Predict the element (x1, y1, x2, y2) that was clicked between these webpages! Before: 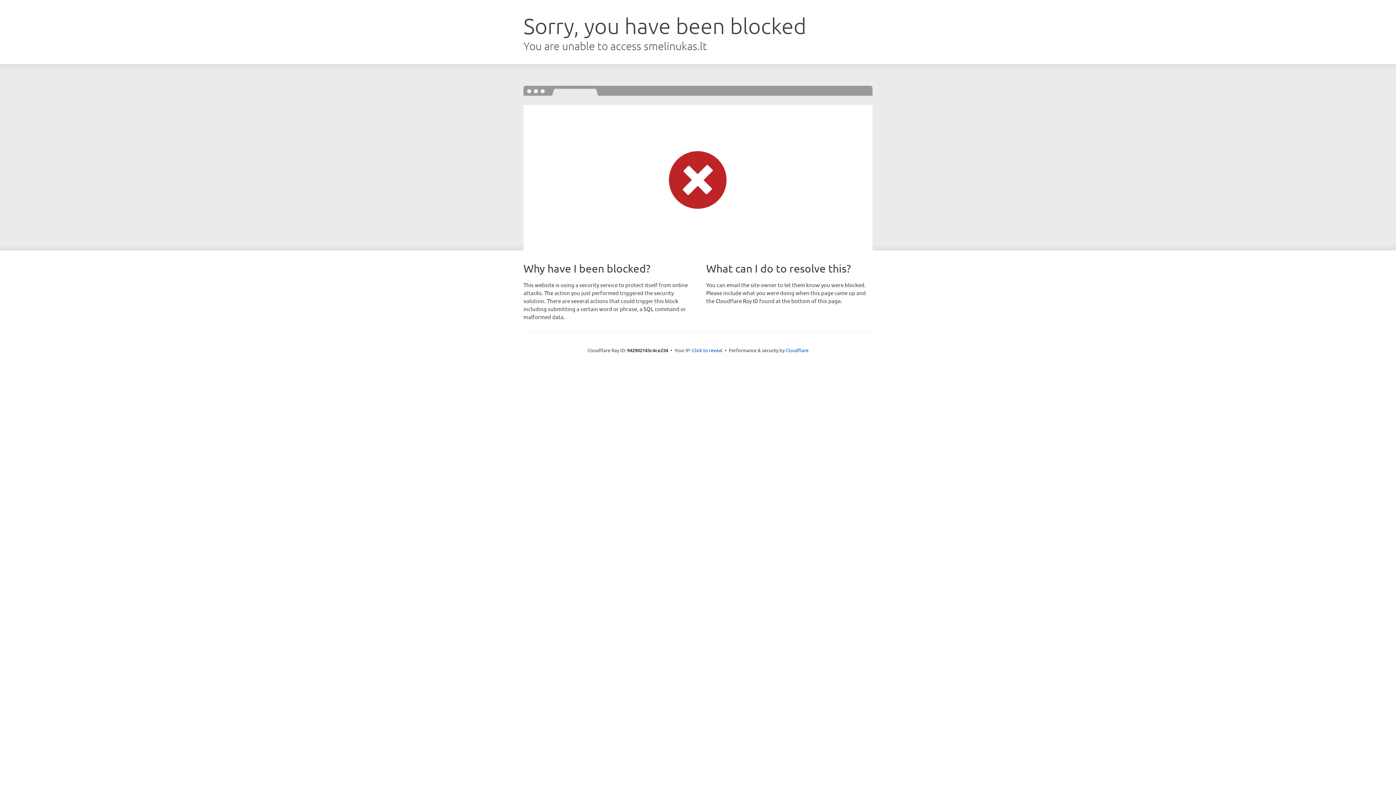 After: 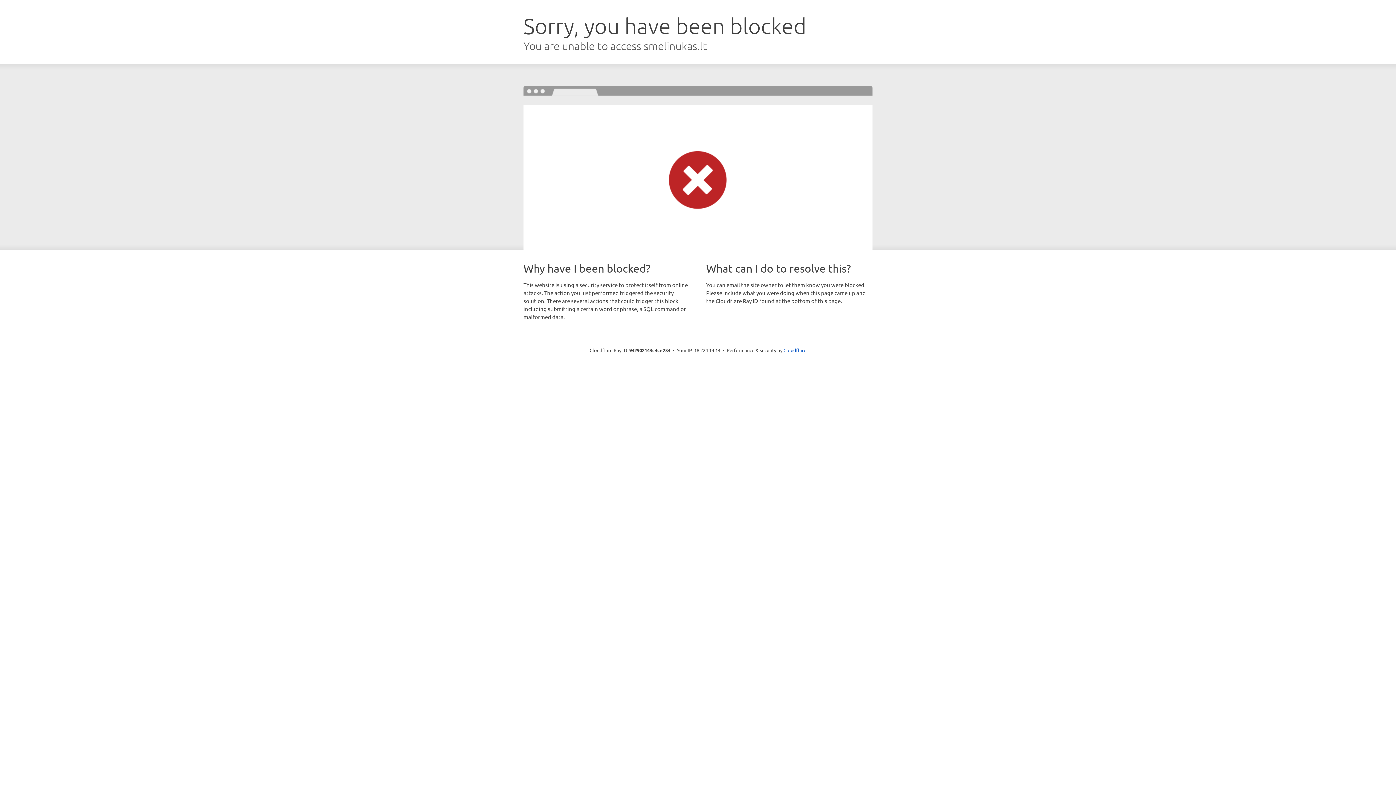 Action: label: Click to reveal bbox: (692, 346, 722, 353)